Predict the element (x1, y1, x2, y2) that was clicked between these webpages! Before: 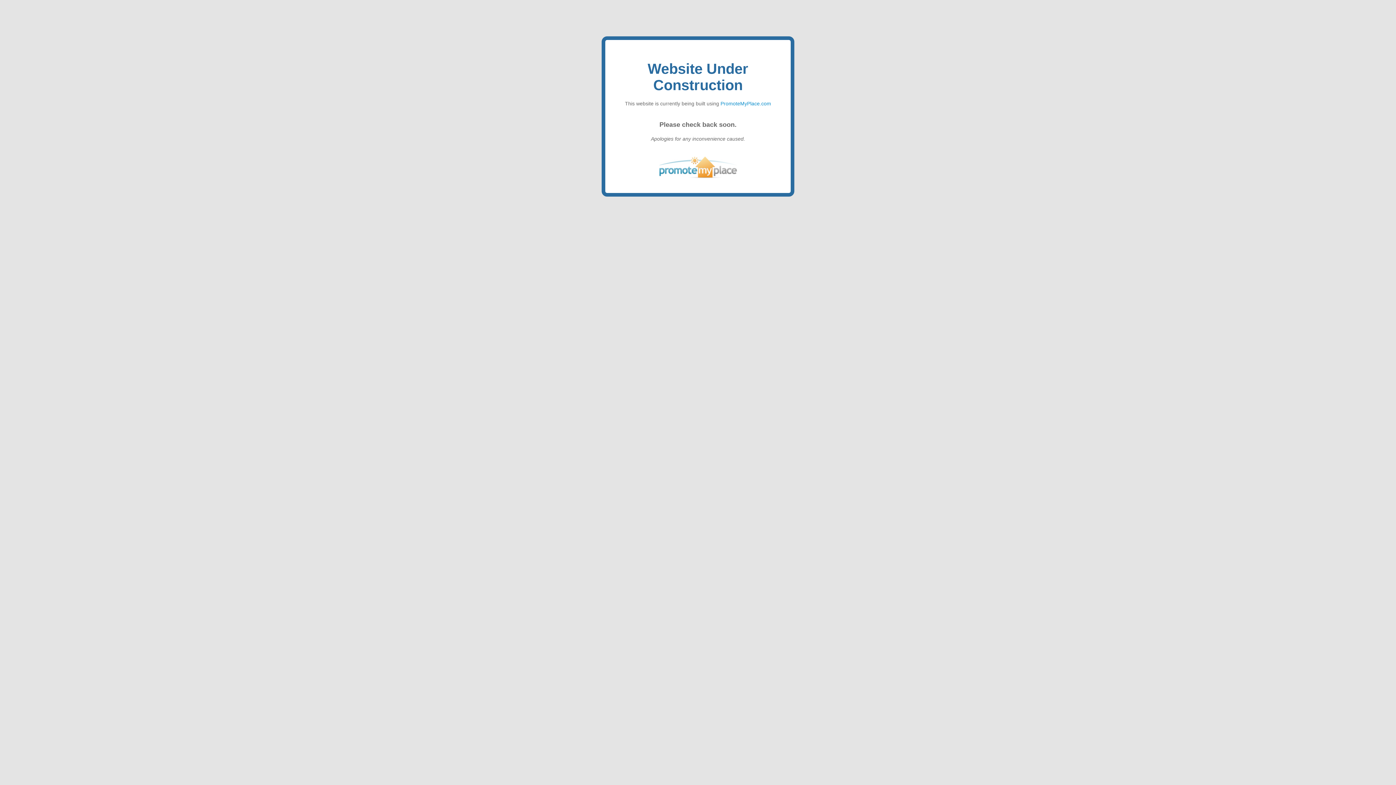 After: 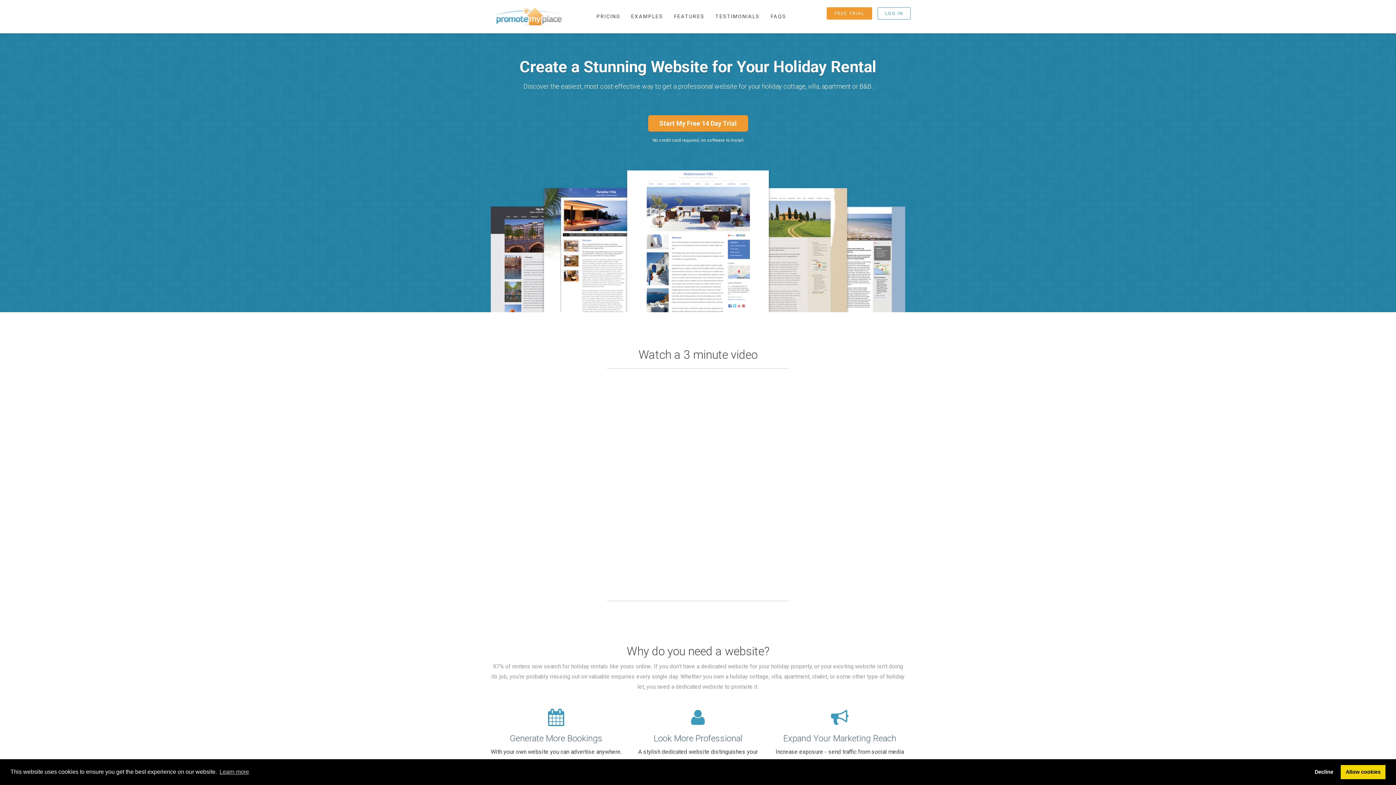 Action: label: PromoteMyPlace.com bbox: (720, 100, 771, 106)